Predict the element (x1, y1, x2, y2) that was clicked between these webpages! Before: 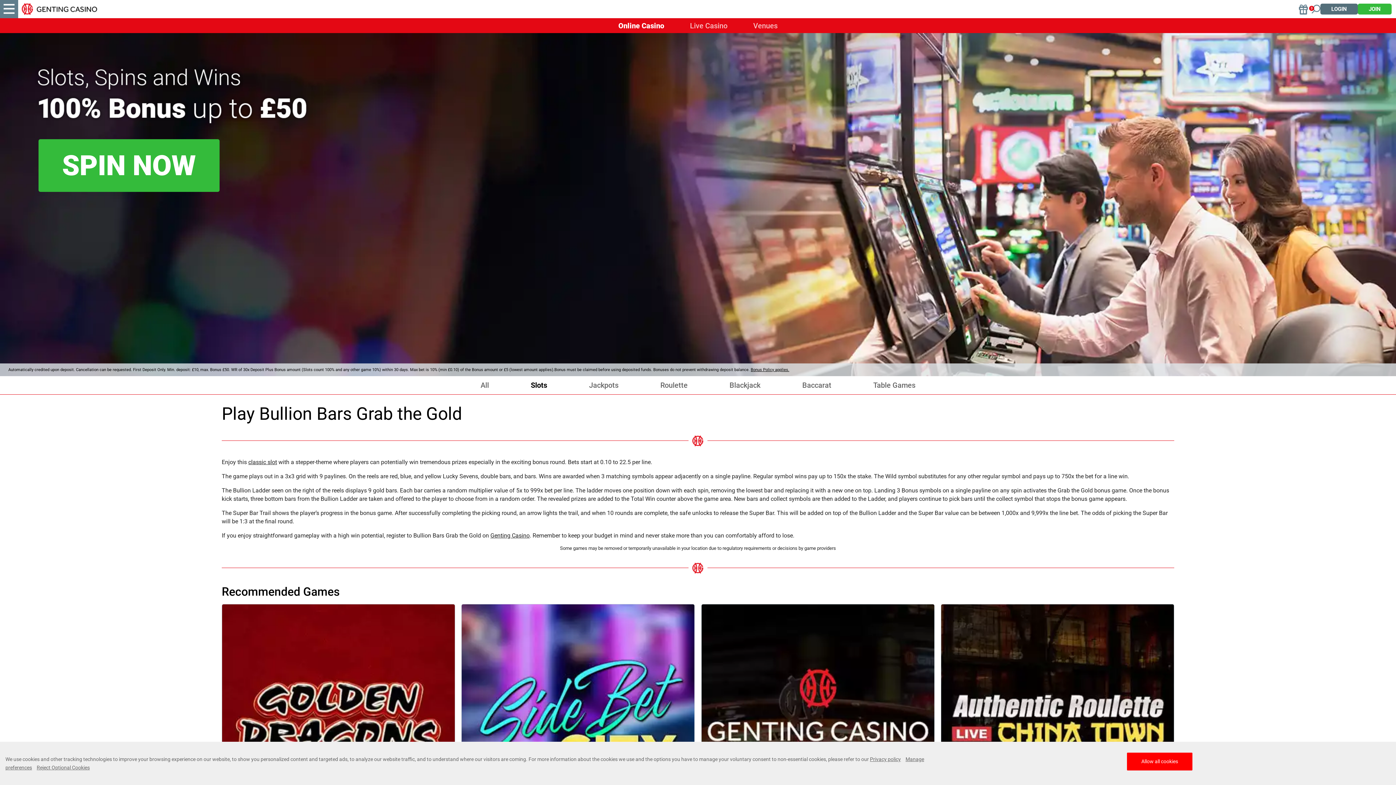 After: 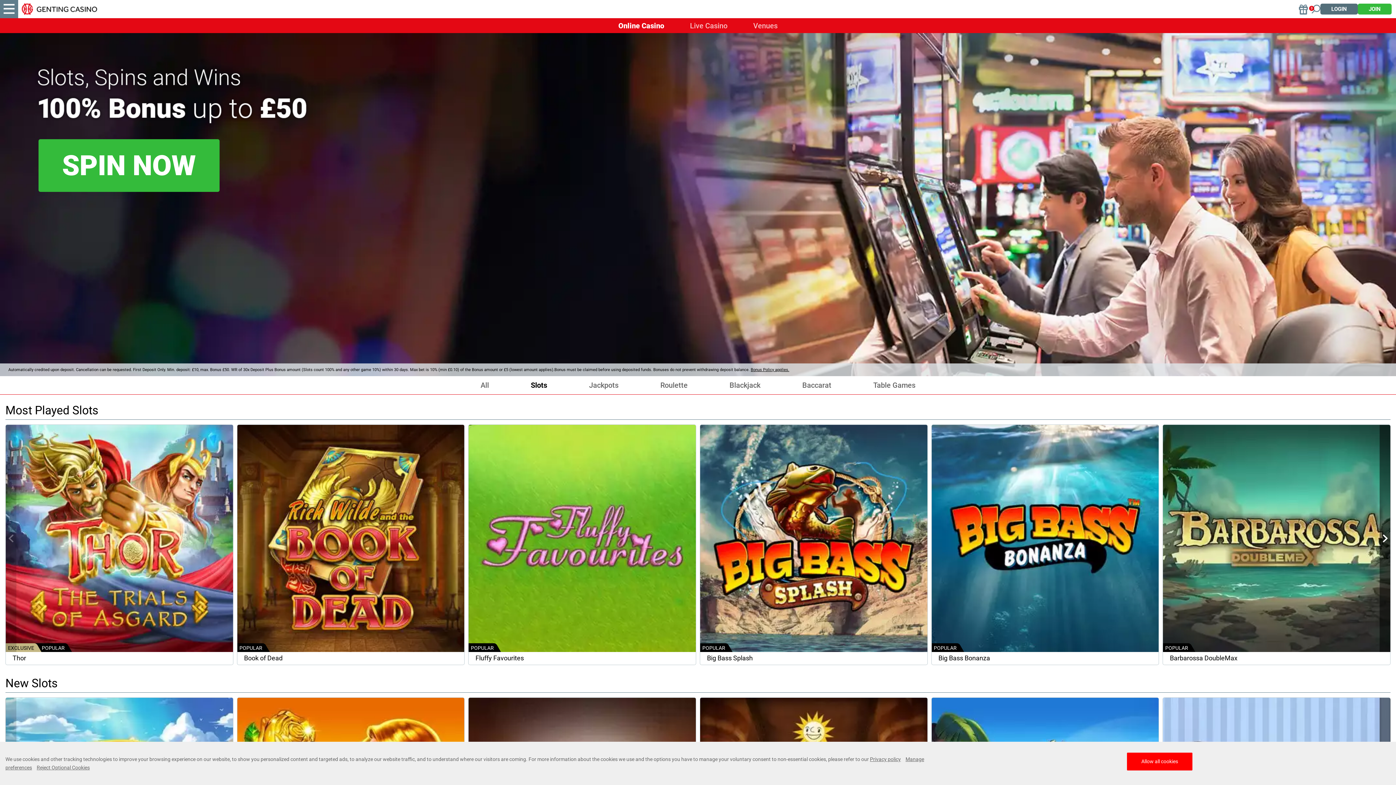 Action: bbox: (530, 381, 547, 389) label: Slots